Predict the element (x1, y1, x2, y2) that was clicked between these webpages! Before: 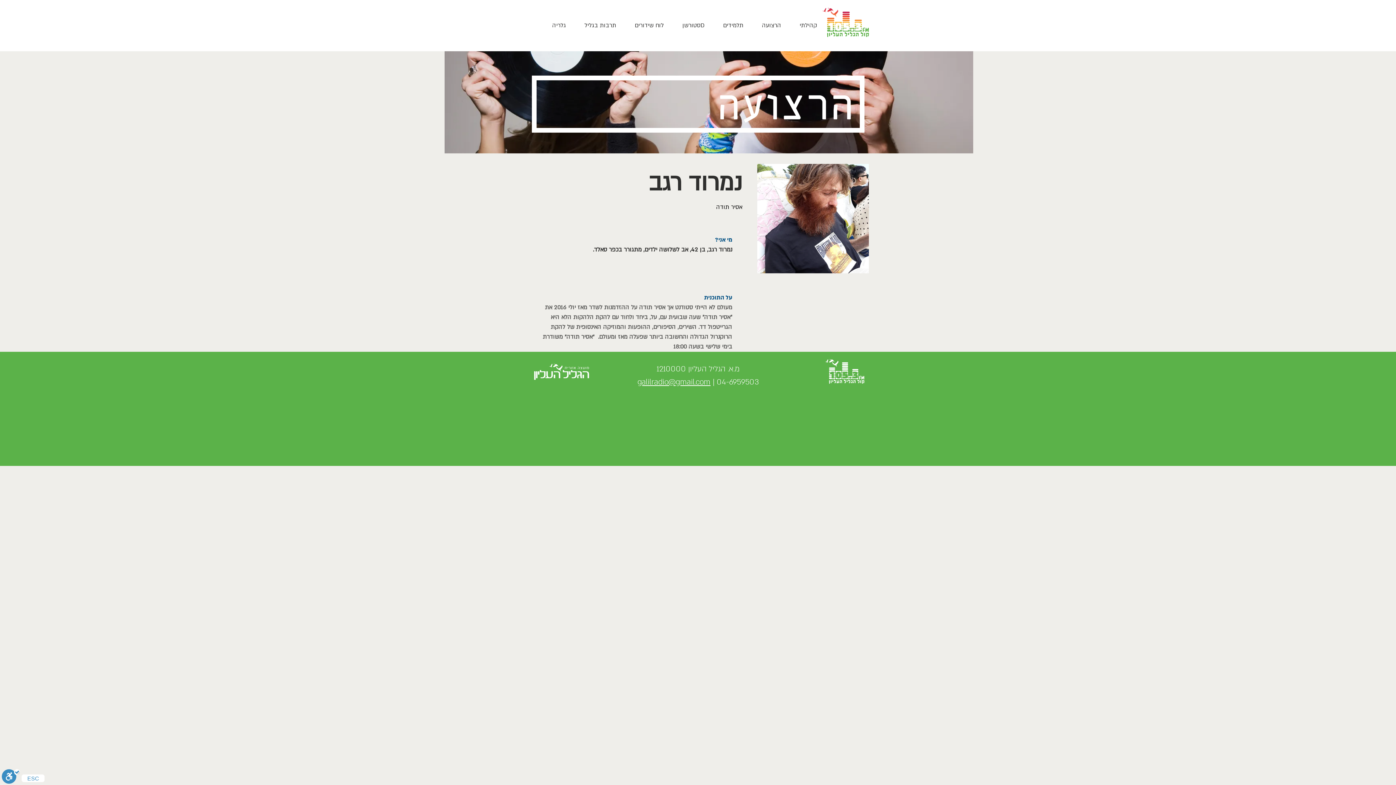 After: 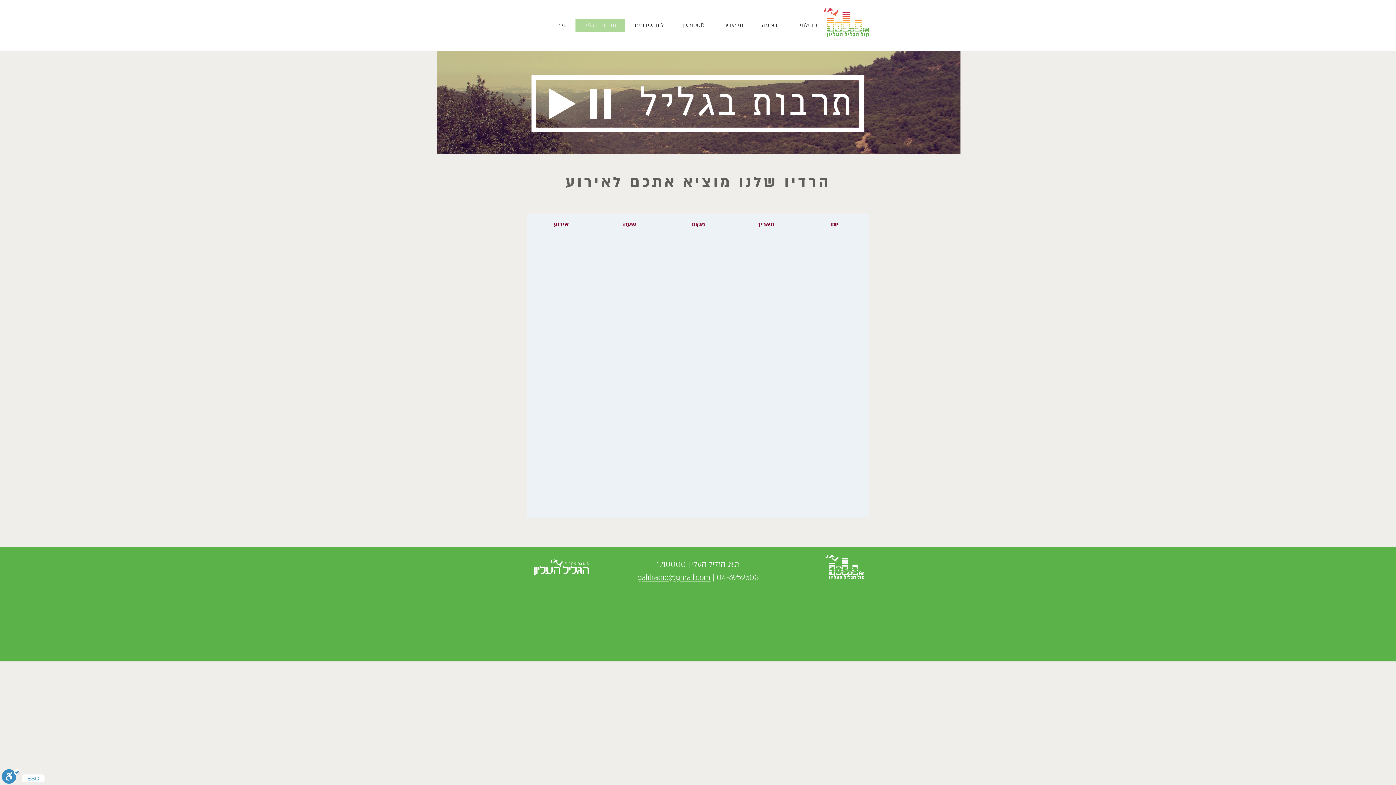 Action: bbox: (575, 18, 625, 32) label: תרבות בגליל